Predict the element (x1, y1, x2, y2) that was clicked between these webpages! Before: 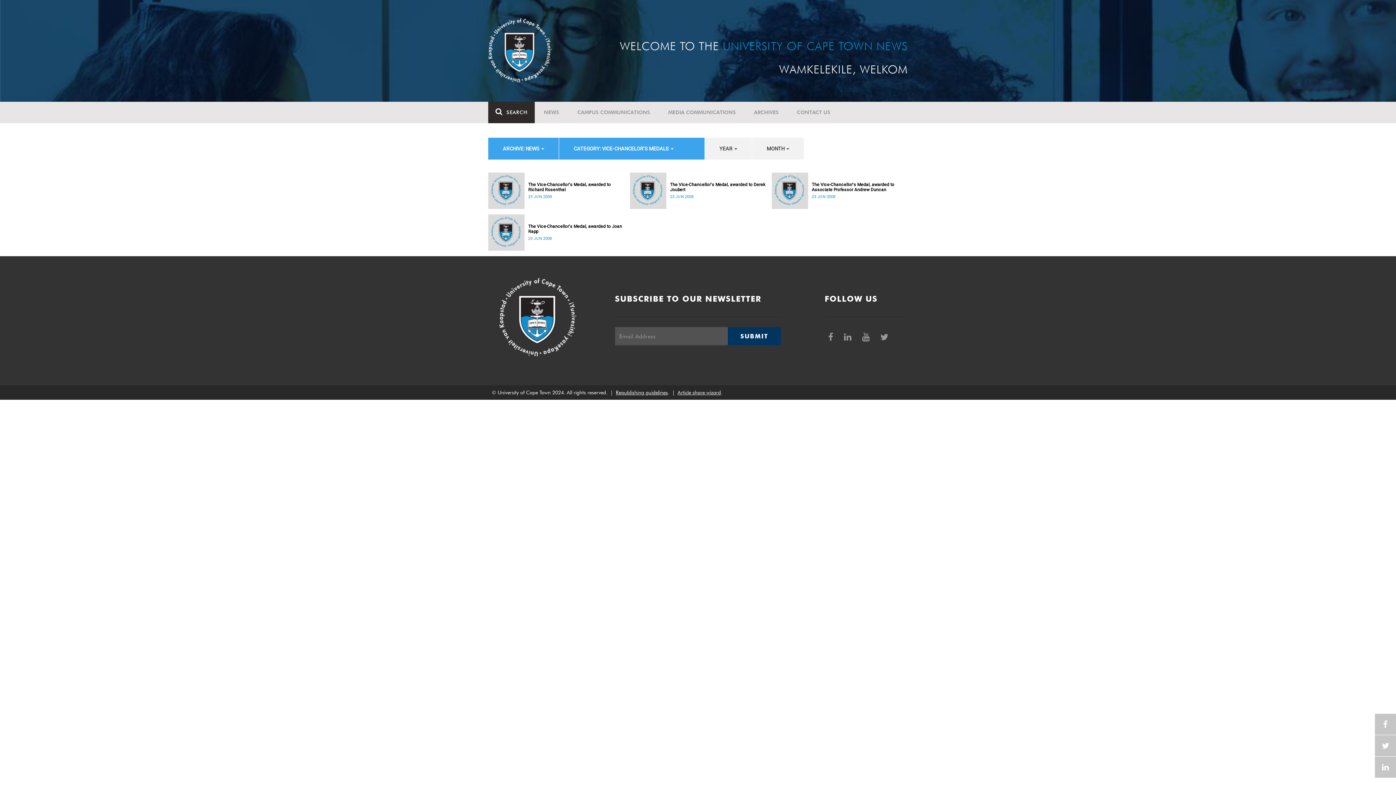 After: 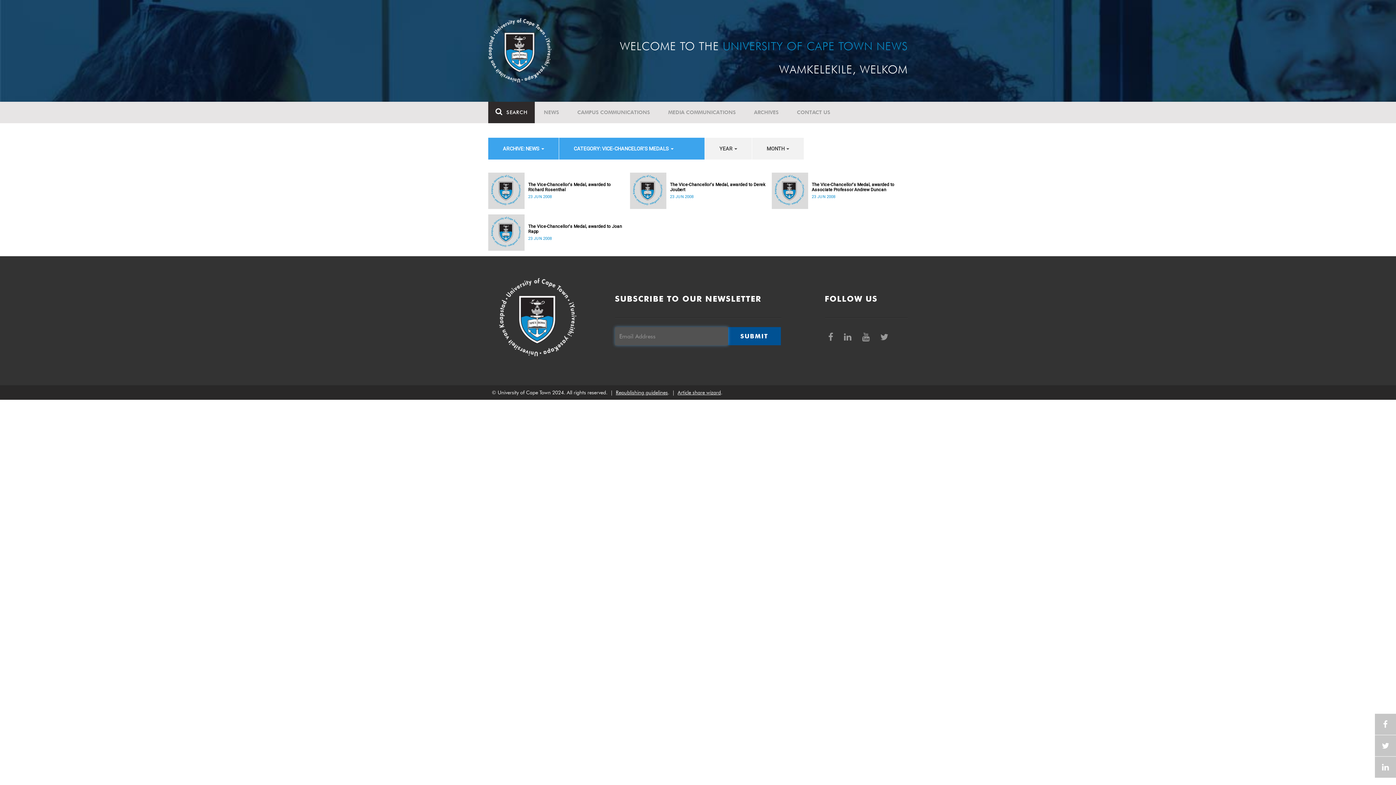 Action: label: SUBMIT bbox: (727, 327, 780, 345)